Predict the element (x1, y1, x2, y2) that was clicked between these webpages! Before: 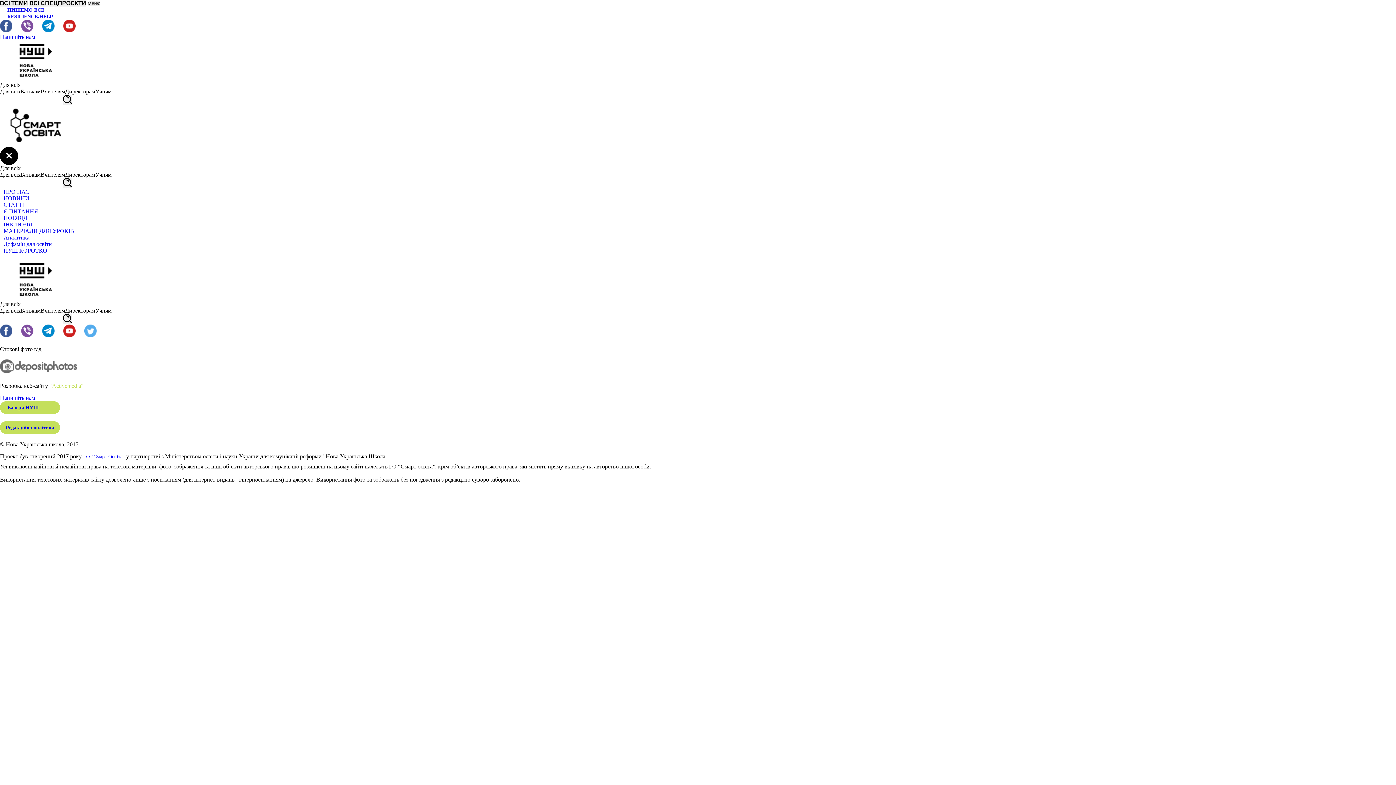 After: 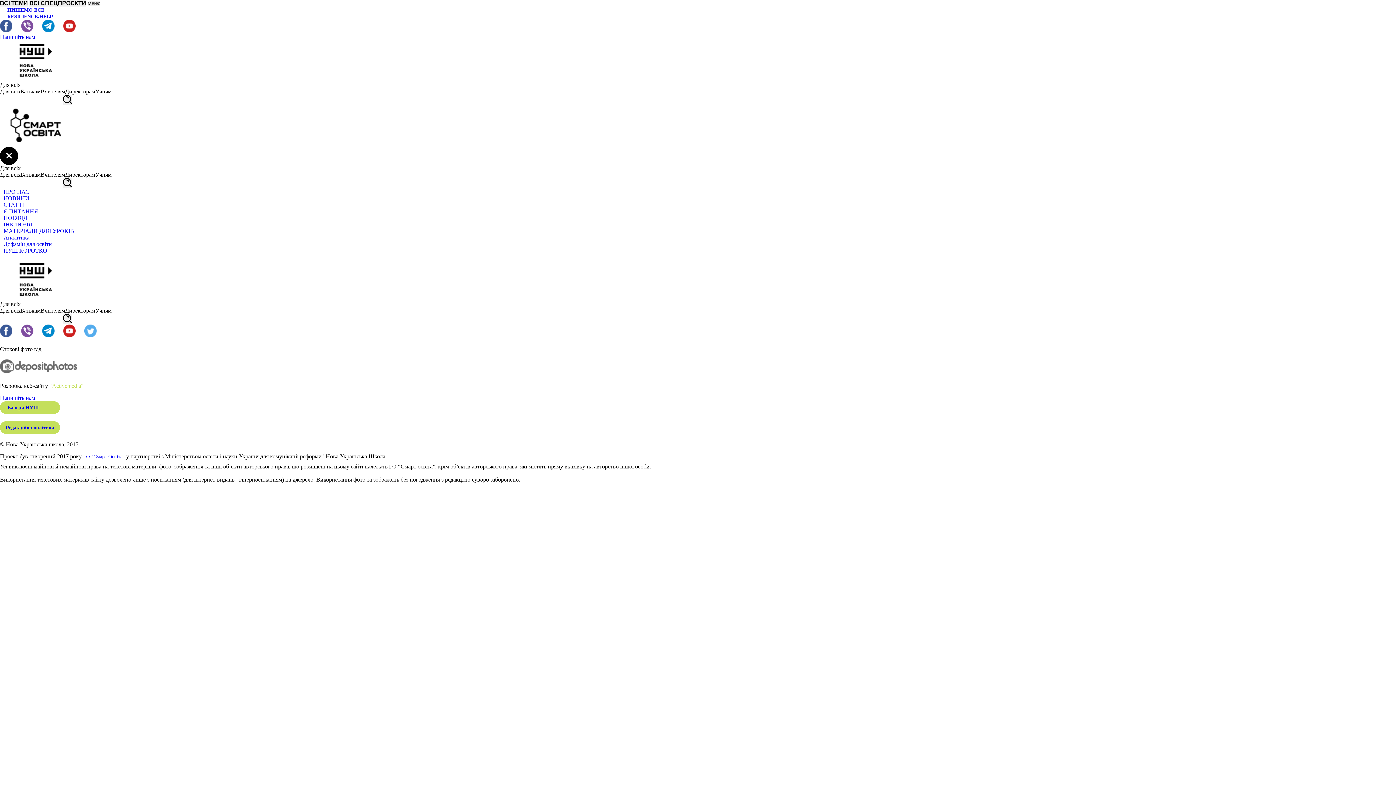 Action: bbox: (0, 369, 80, 375)